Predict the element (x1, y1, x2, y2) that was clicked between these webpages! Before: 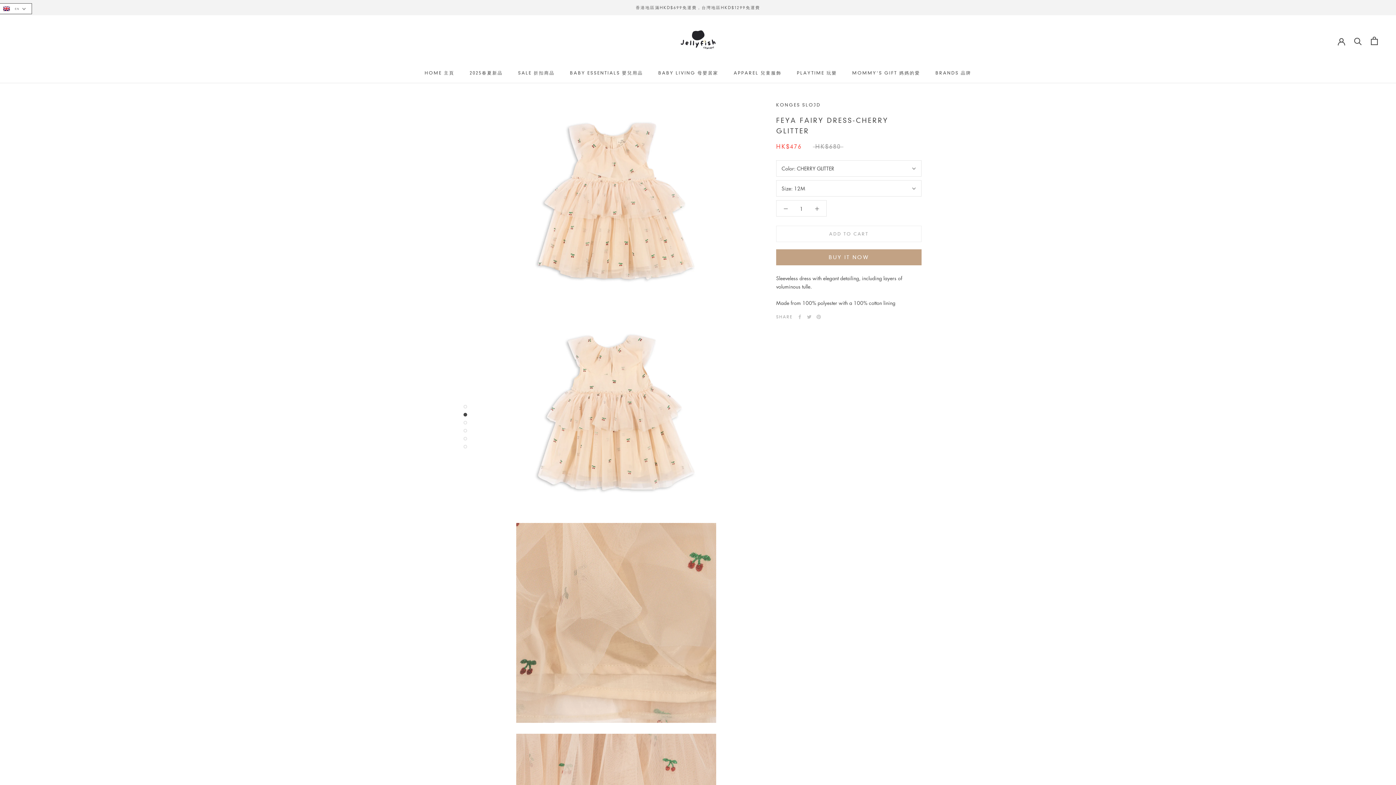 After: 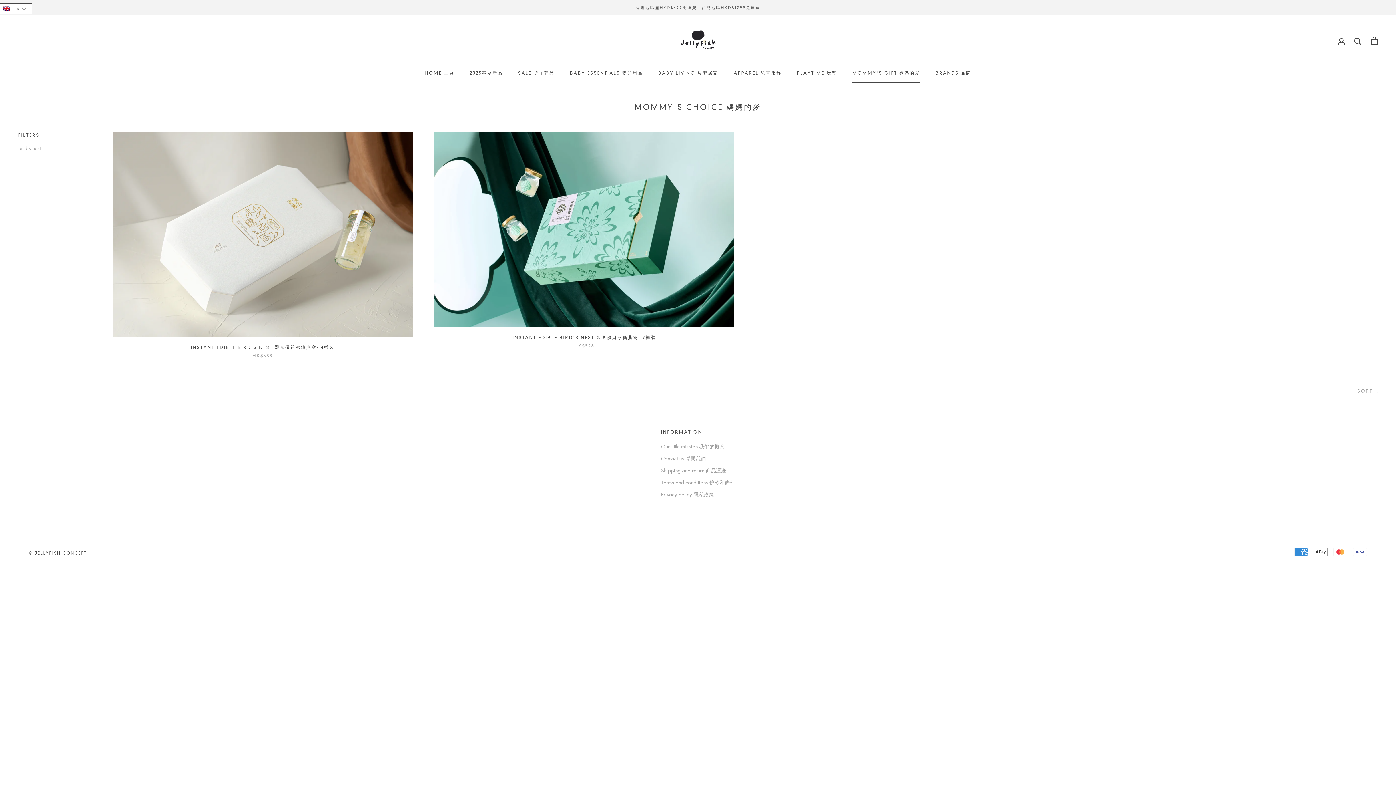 Action: bbox: (852, 70, 920, 75) label: MOMMY'S GIFT 媽媽的愛
MOMMY'S GIFT 媽媽的愛